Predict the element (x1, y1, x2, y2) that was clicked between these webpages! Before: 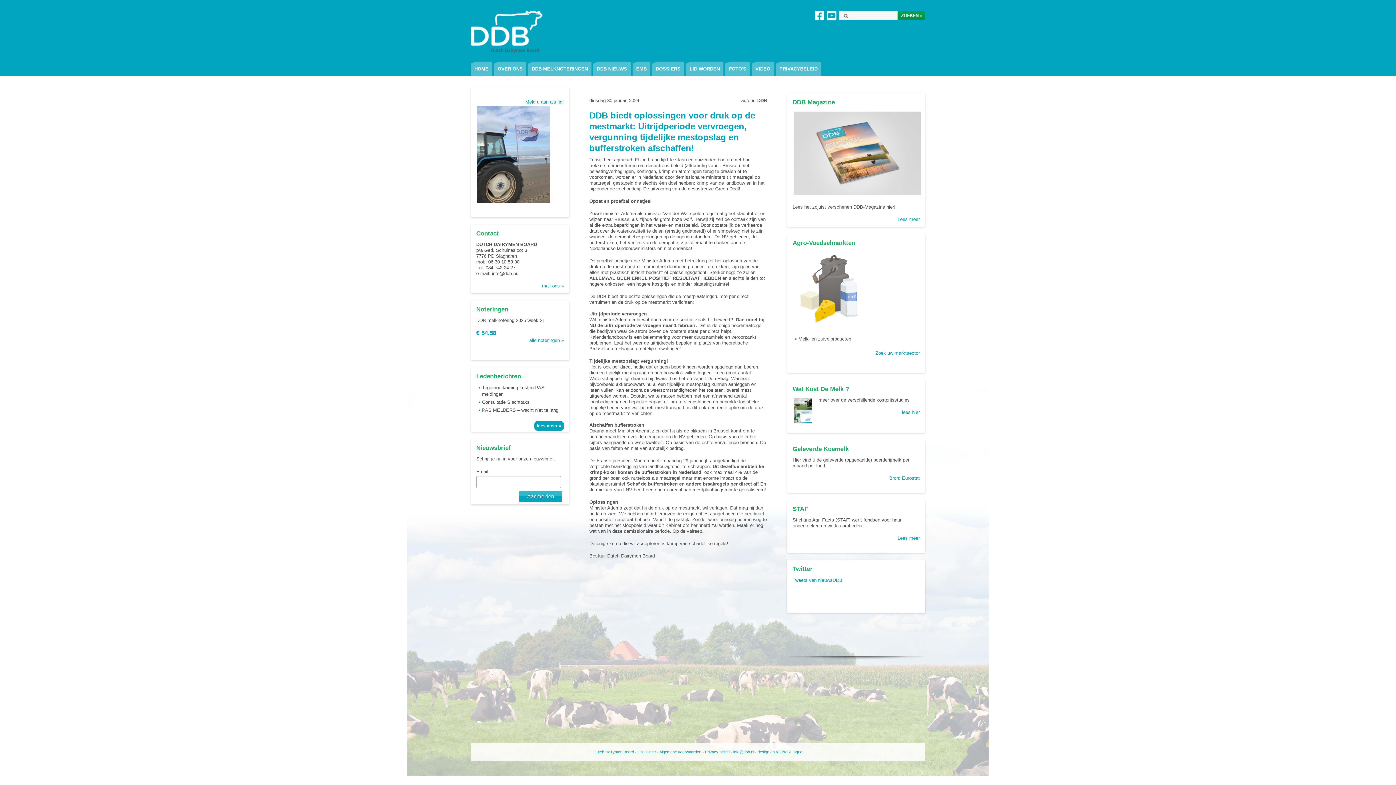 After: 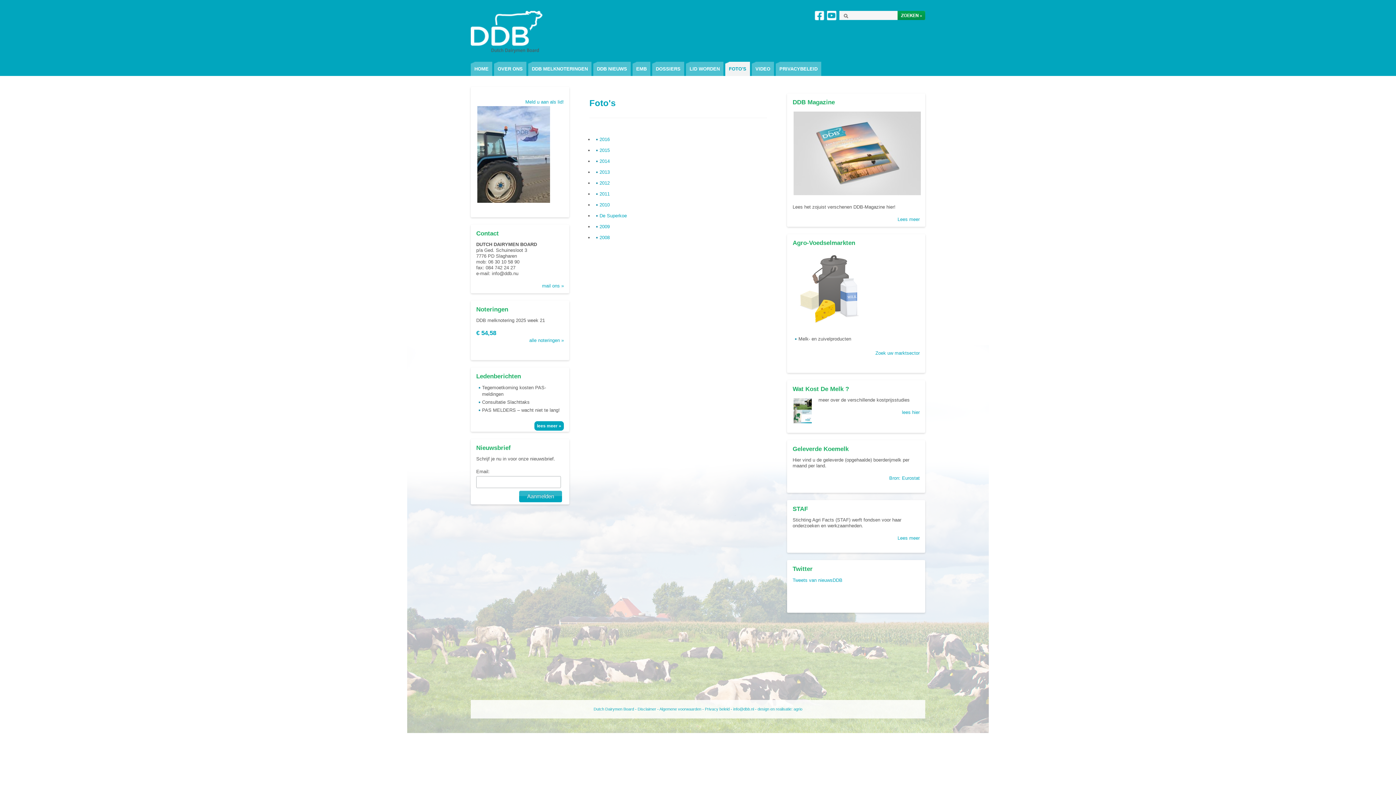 Action: label: FOTO'S bbox: (725, 61, 750, 76)